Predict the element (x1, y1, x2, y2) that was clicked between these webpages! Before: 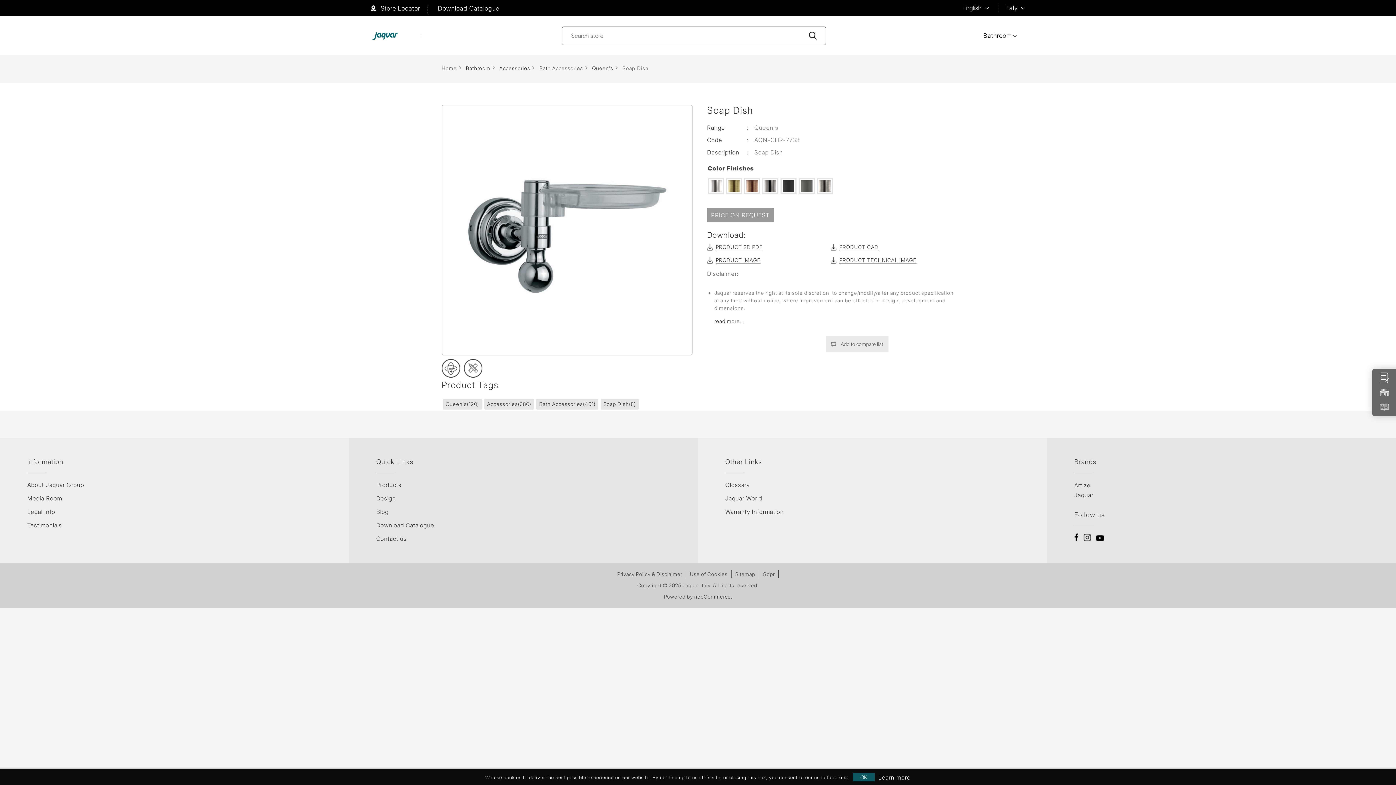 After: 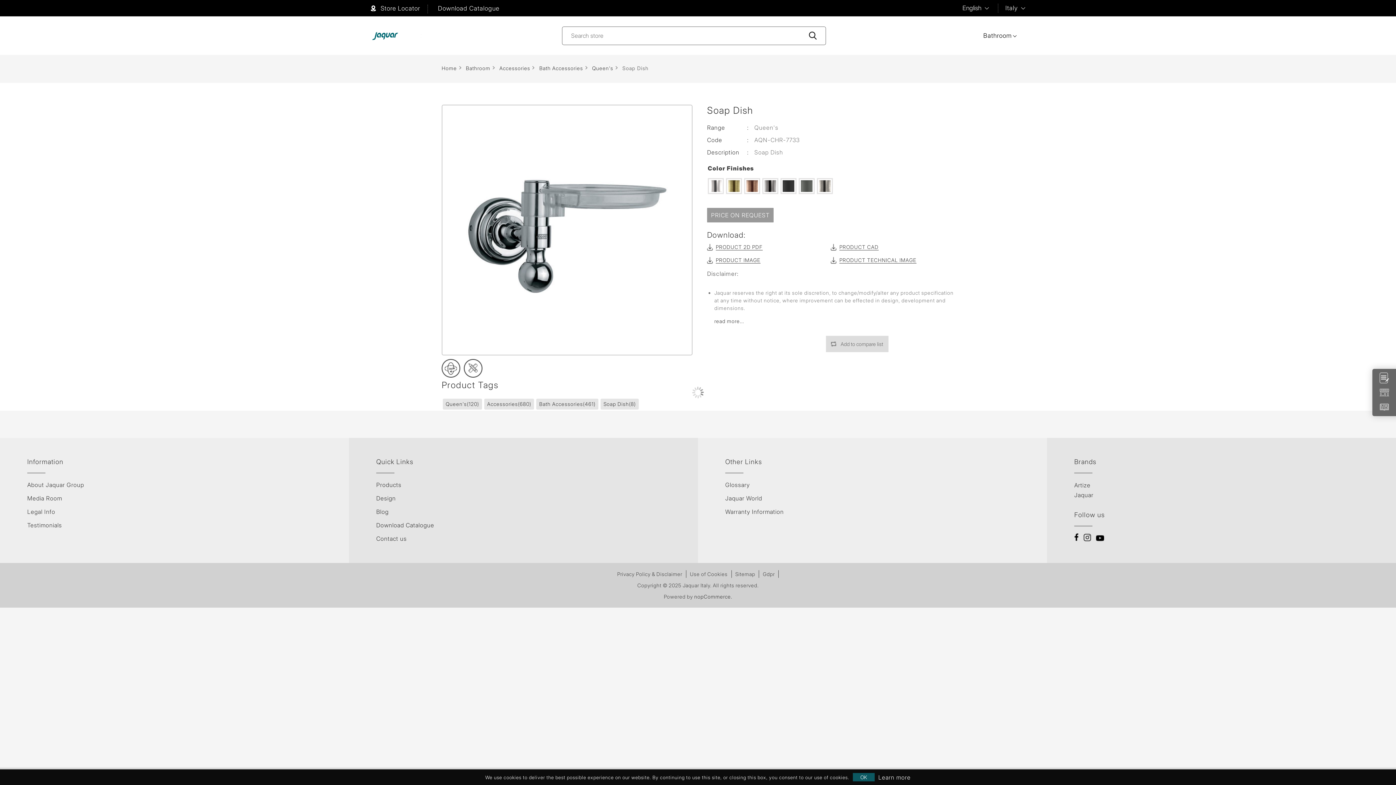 Action: bbox: (826, 336, 888, 352) label: Add to compare list